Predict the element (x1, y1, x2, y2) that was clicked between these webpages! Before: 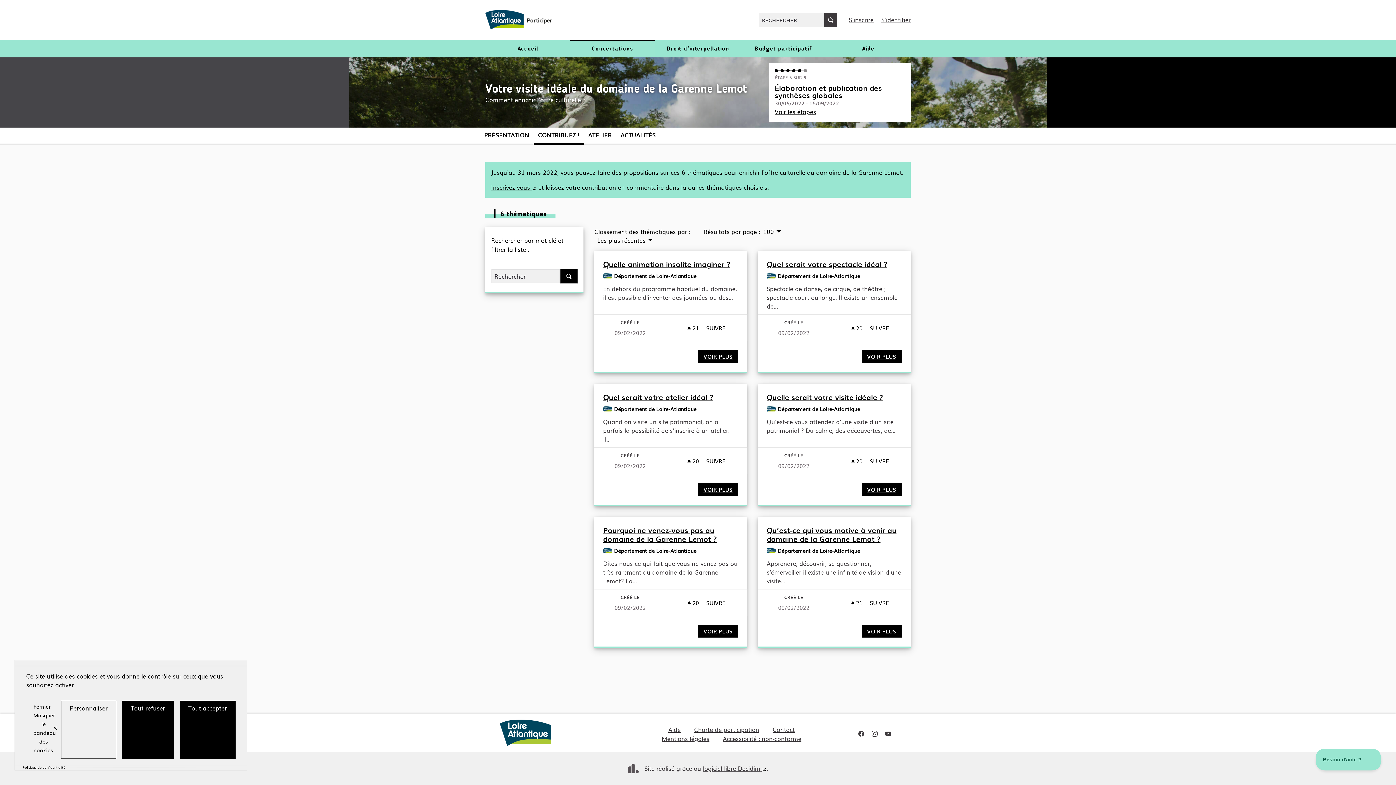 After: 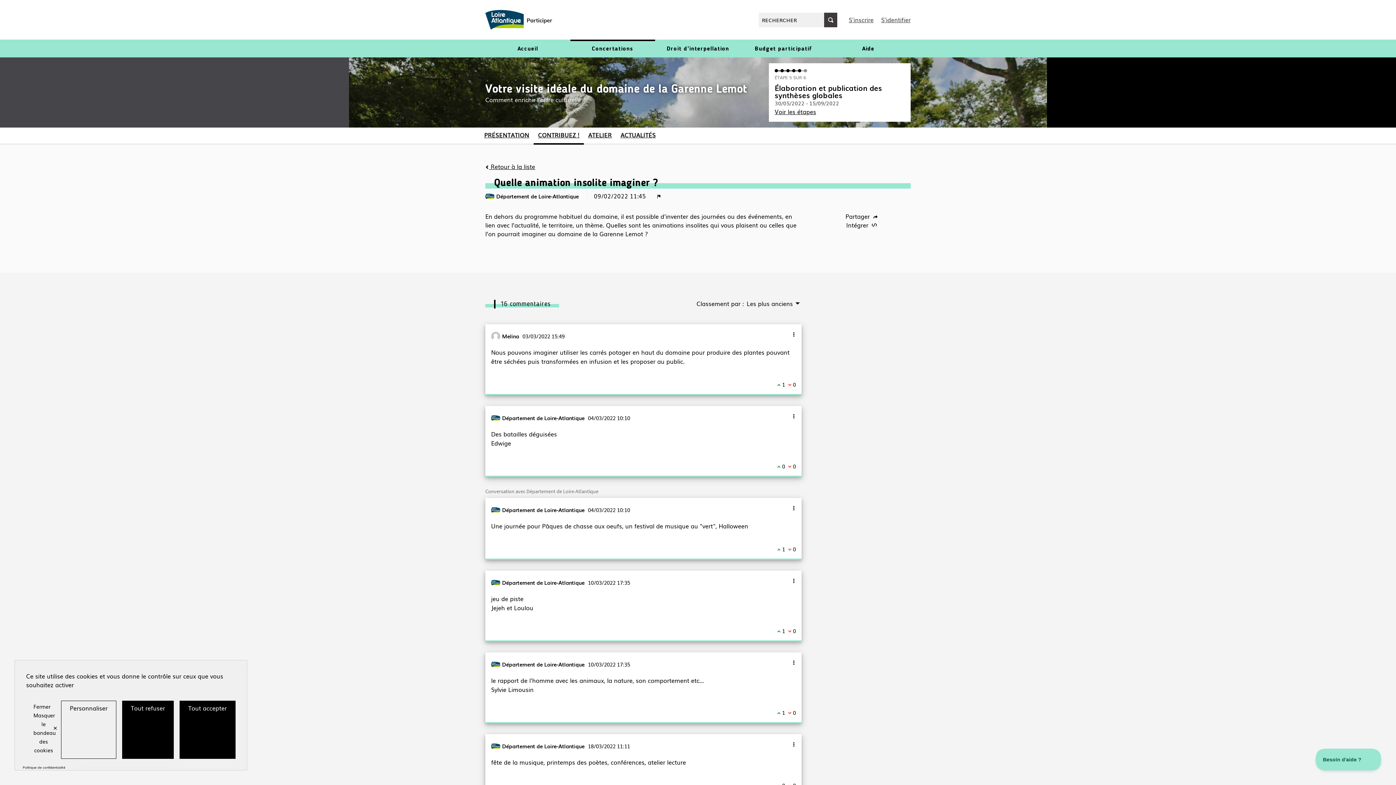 Action: bbox: (603, 259, 738, 268) label: Quelle animation insolite imaginer ?